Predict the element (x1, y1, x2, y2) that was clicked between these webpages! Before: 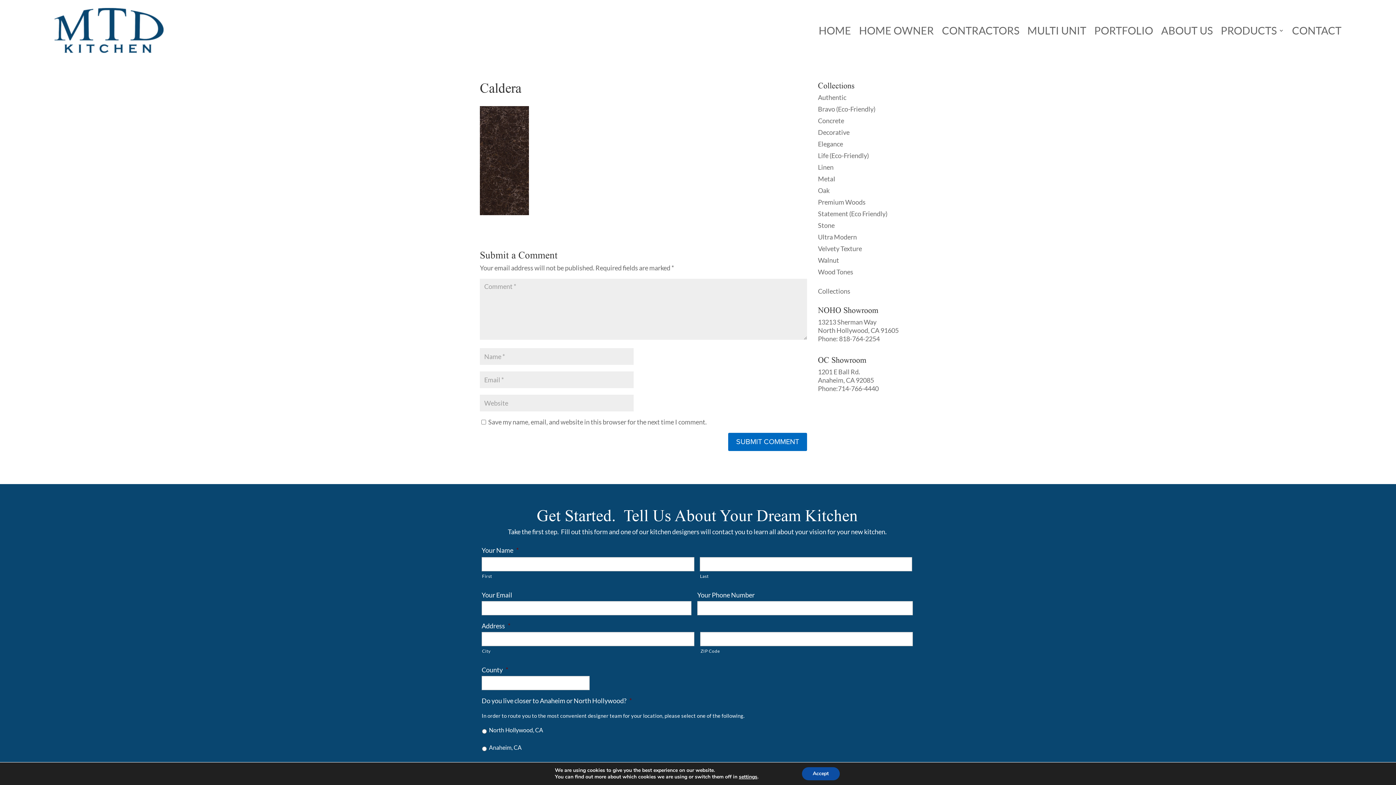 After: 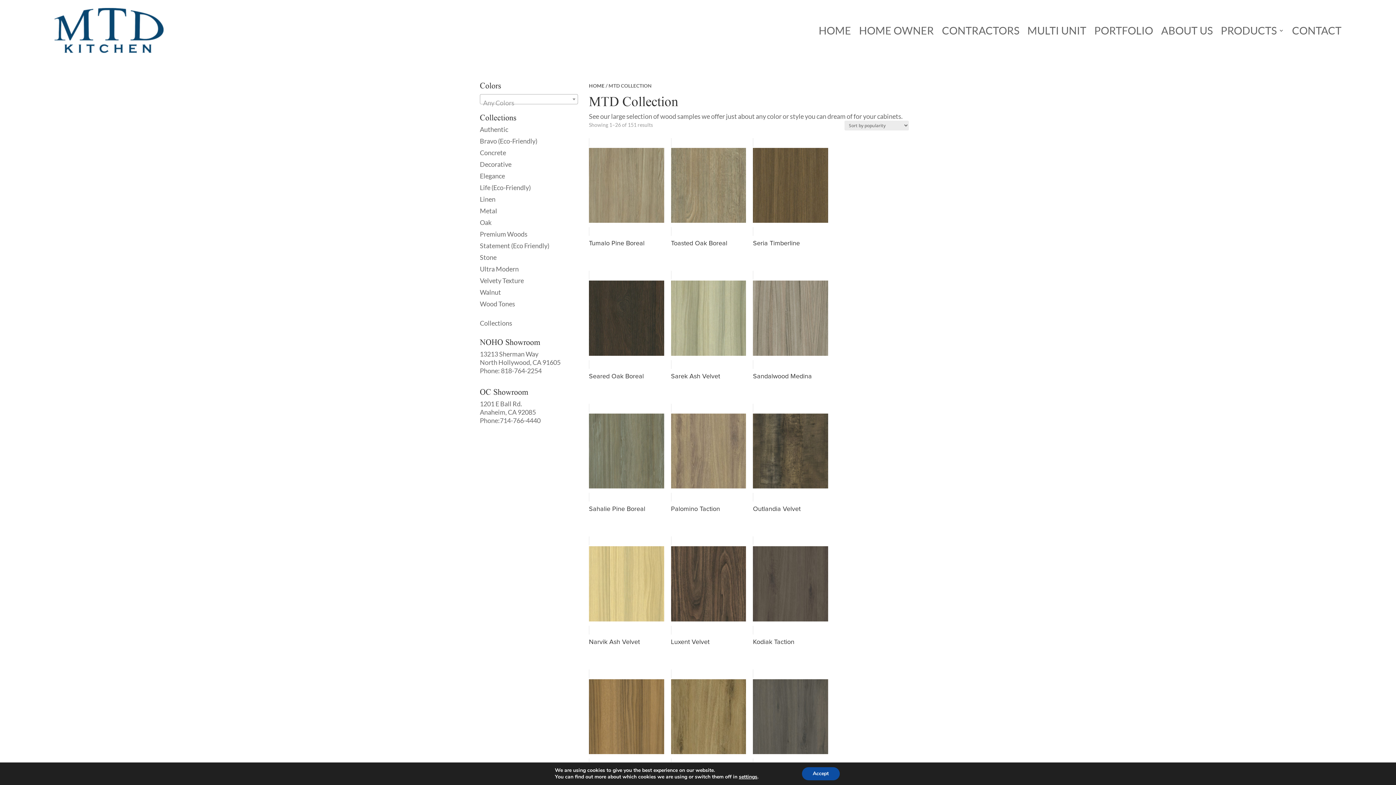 Action: bbox: (818, 287, 850, 295) label: Collections